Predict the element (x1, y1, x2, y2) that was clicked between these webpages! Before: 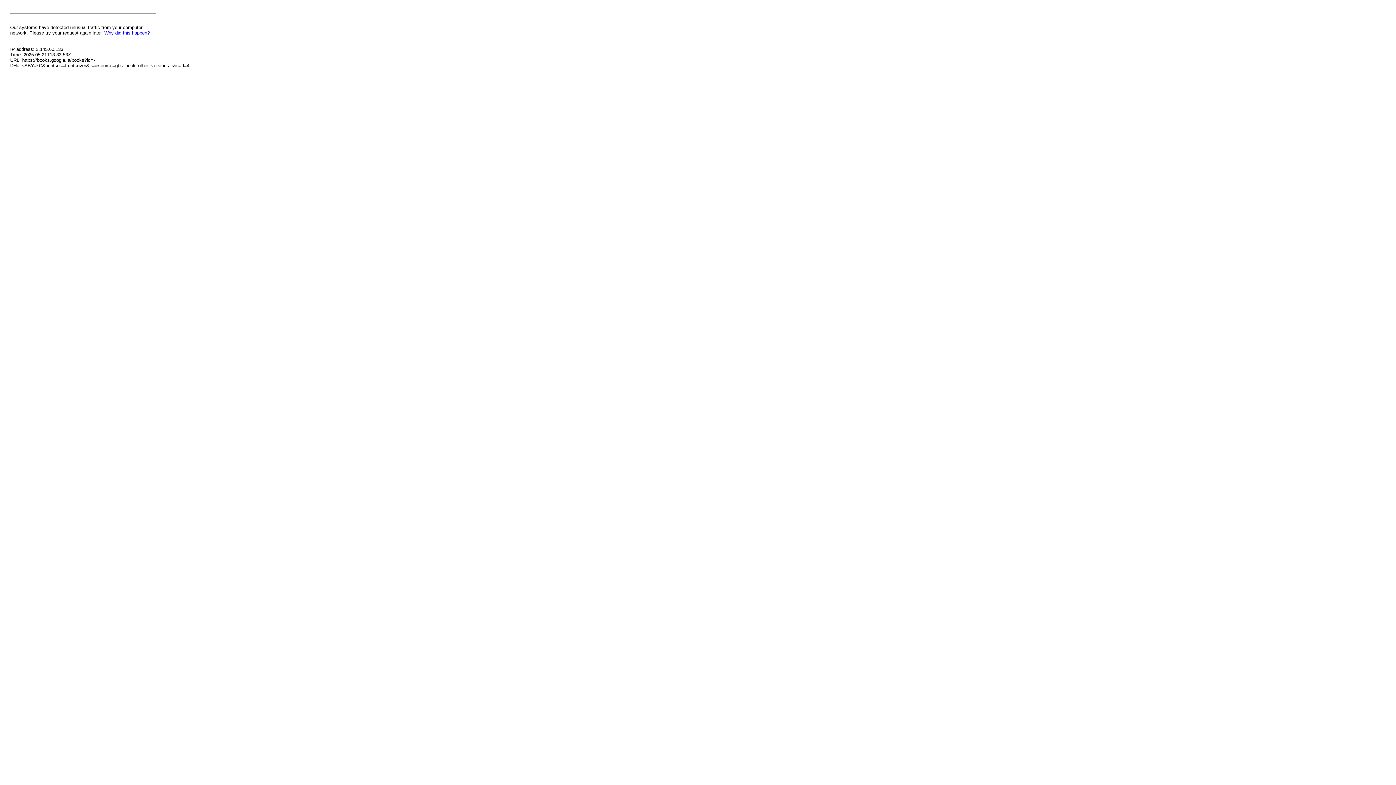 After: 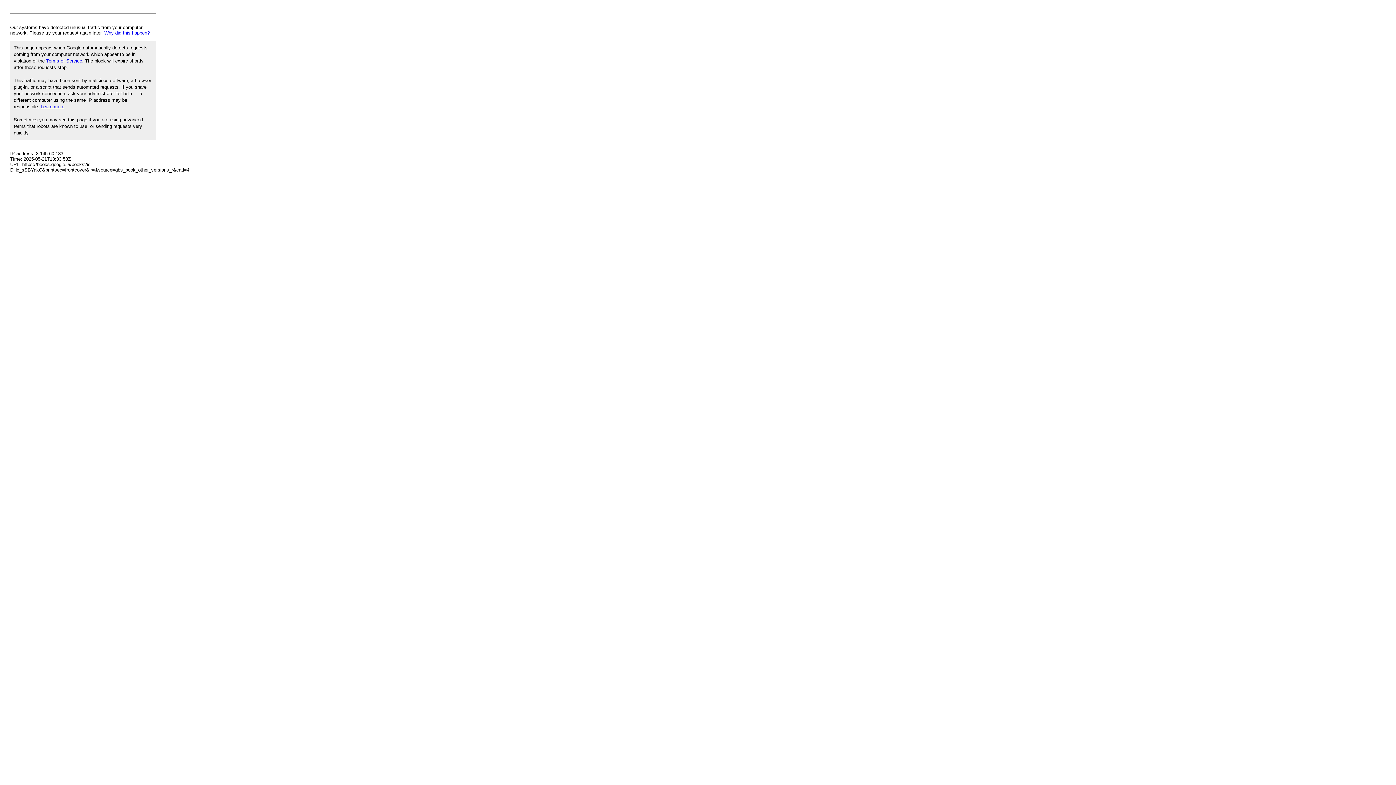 Action: label: Why did this happen? bbox: (104, 30, 149, 35)